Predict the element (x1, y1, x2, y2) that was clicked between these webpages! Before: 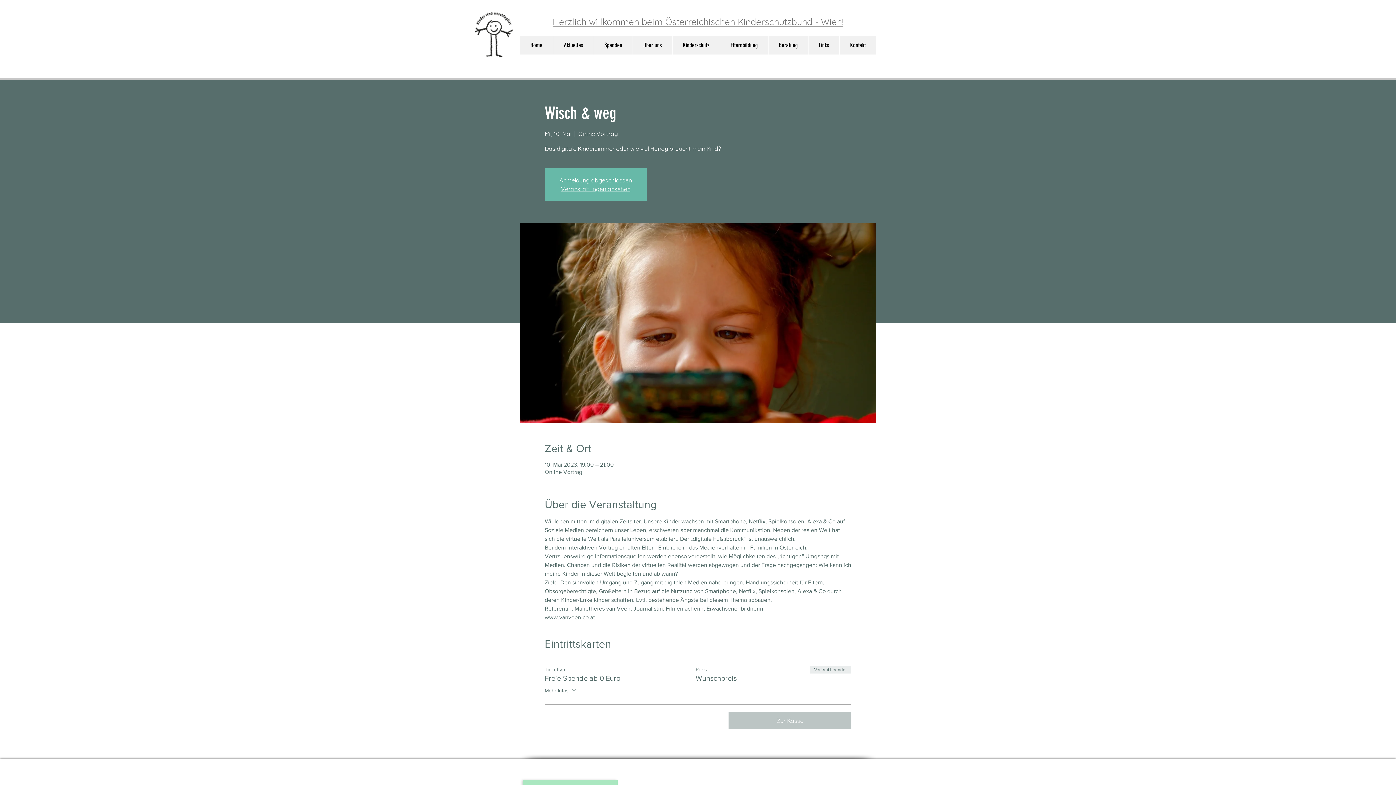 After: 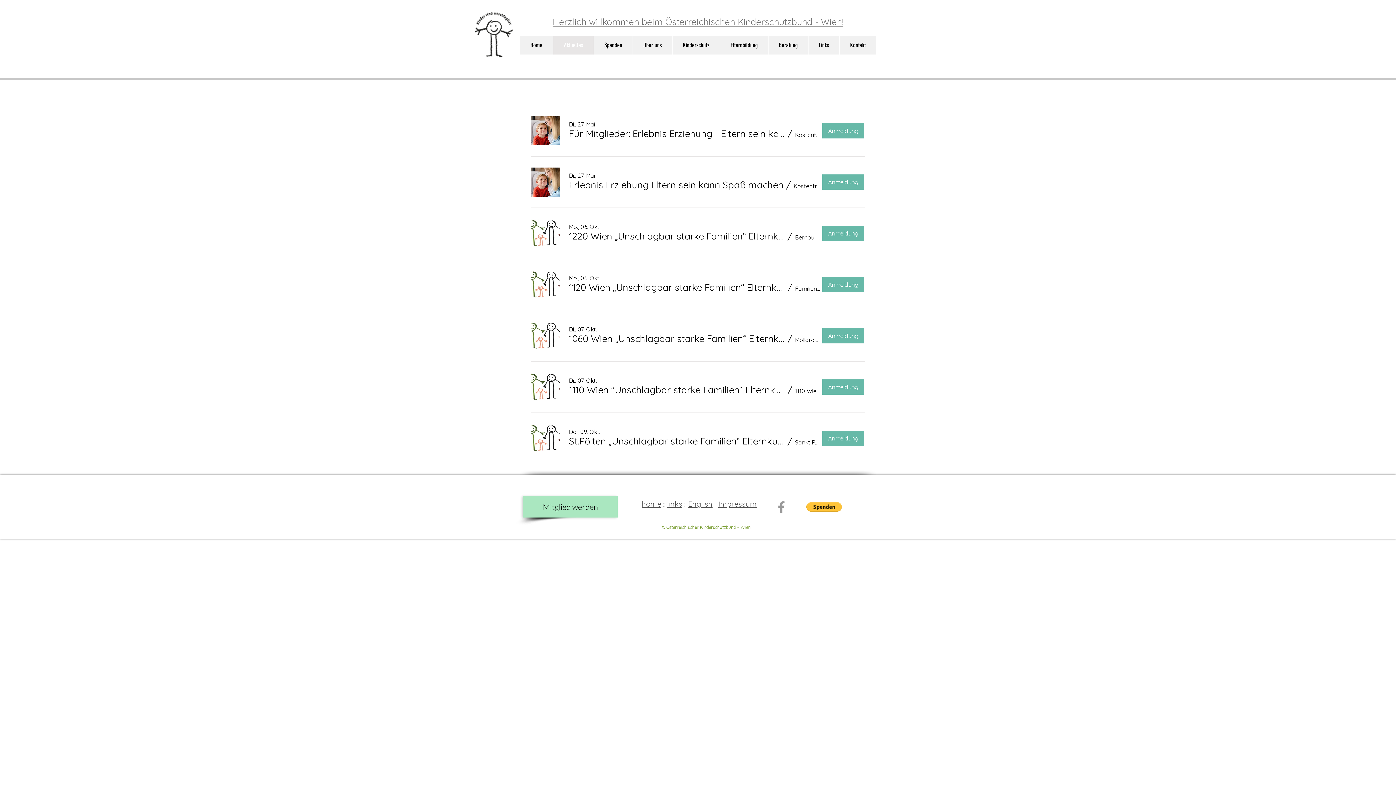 Action: label: Aktuelles bbox: (553, 35, 593, 54)